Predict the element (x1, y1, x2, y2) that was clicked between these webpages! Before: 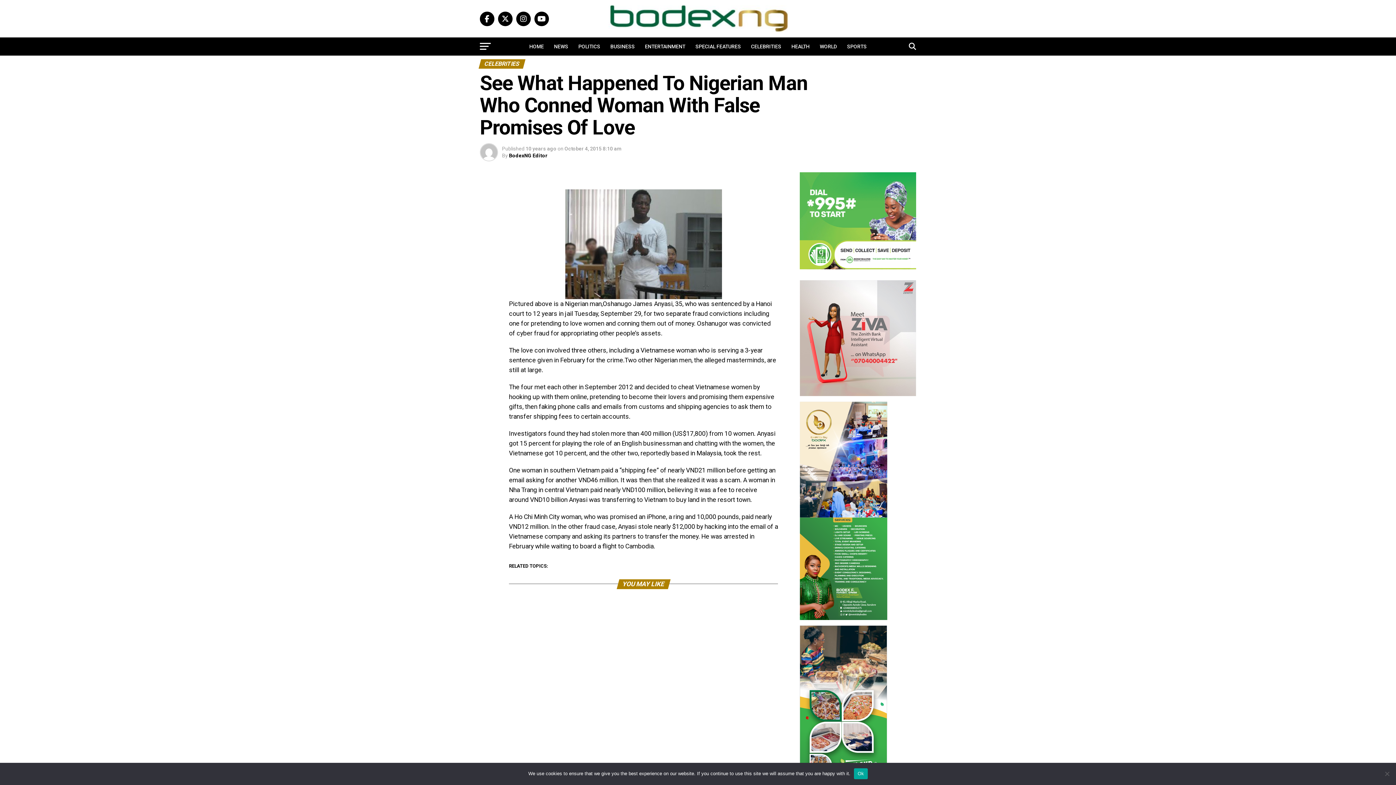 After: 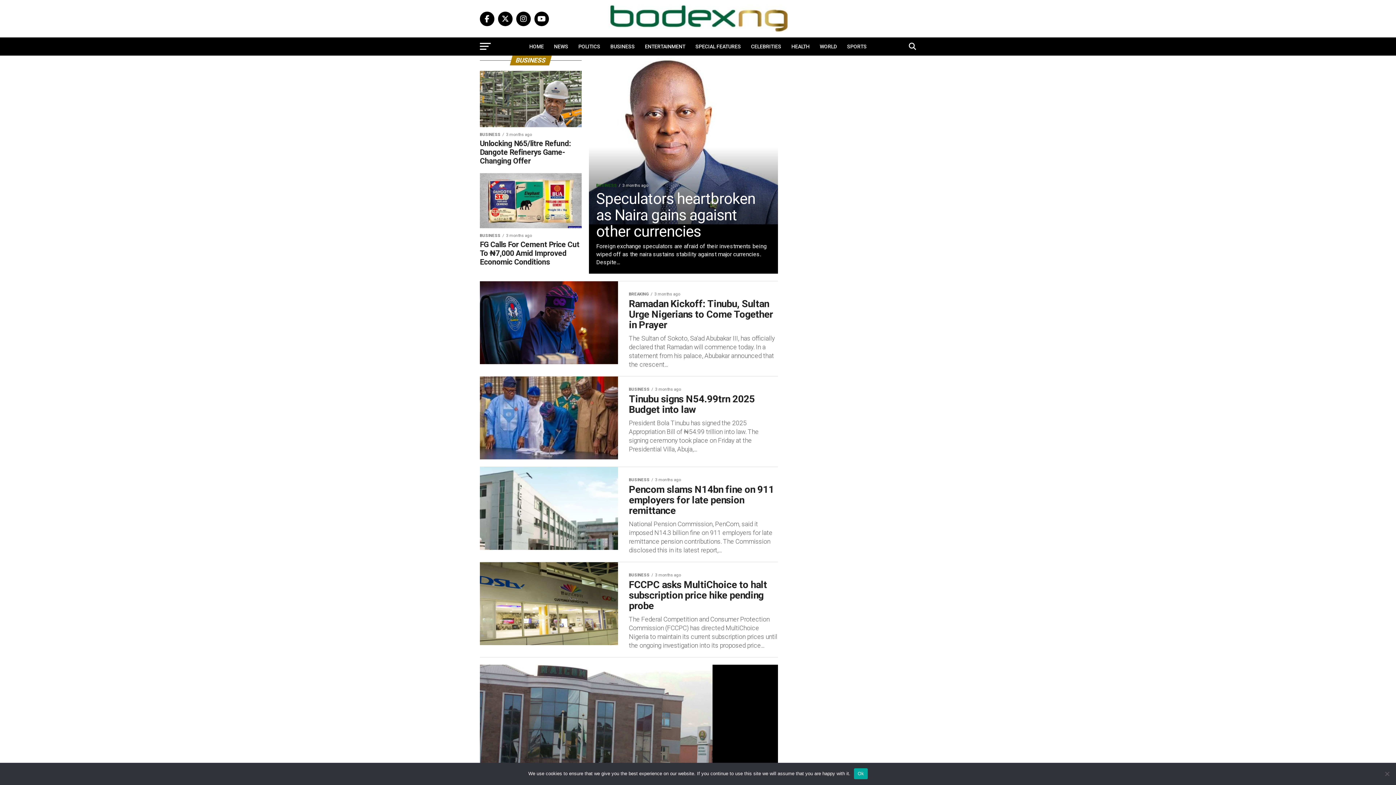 Action: label: BUSINESS bbox: (606, 37, 639, 55)